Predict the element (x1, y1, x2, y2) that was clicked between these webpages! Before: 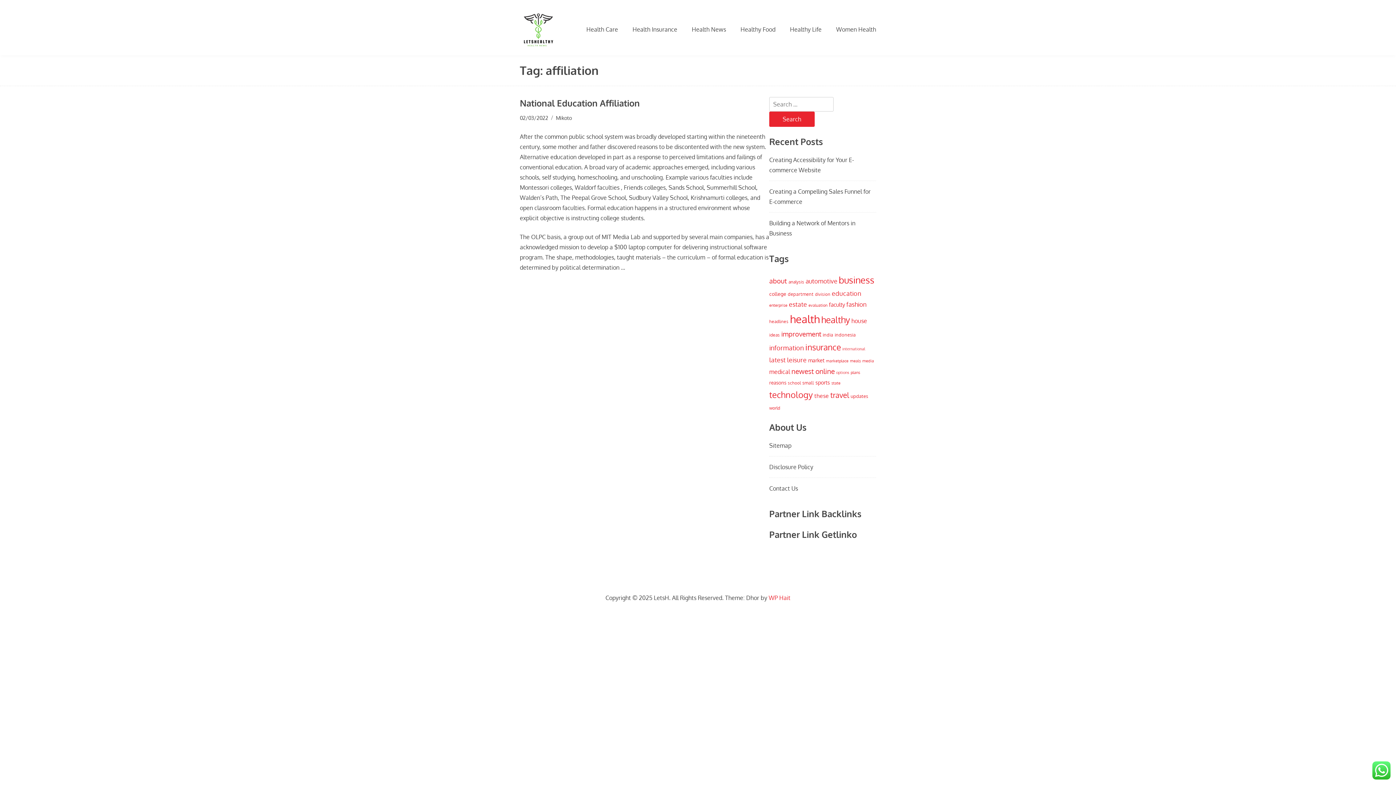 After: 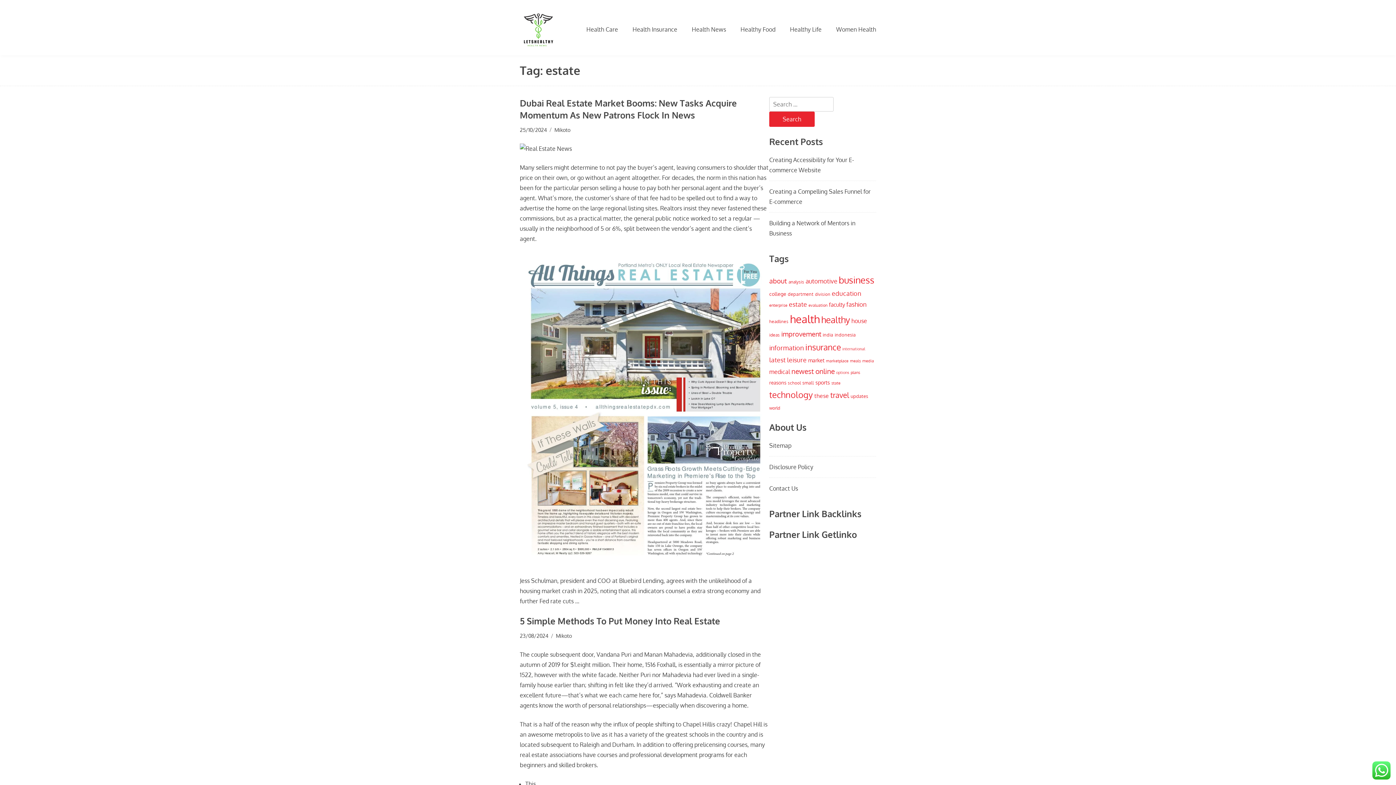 Action: label: estate (32 items) bbox: (789, 300, 807, 308)